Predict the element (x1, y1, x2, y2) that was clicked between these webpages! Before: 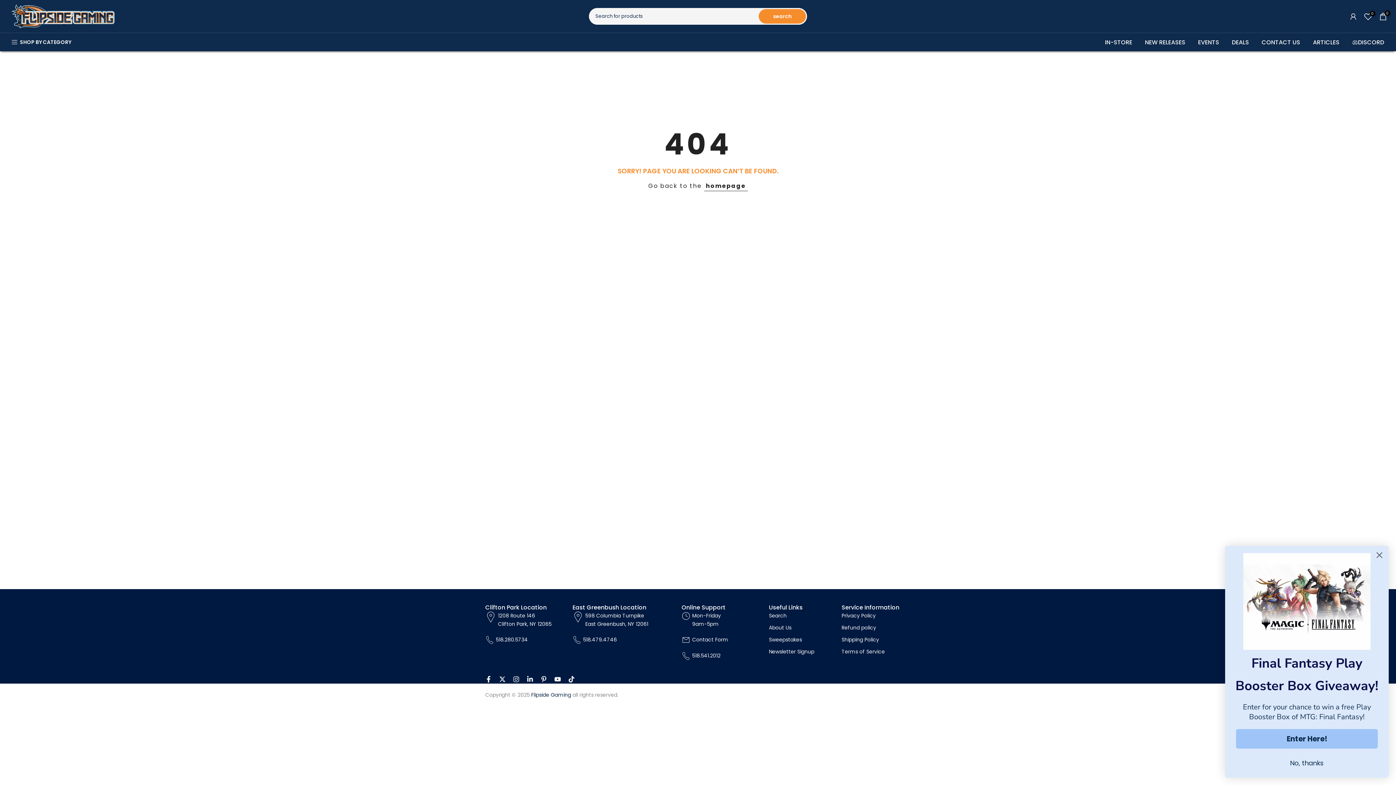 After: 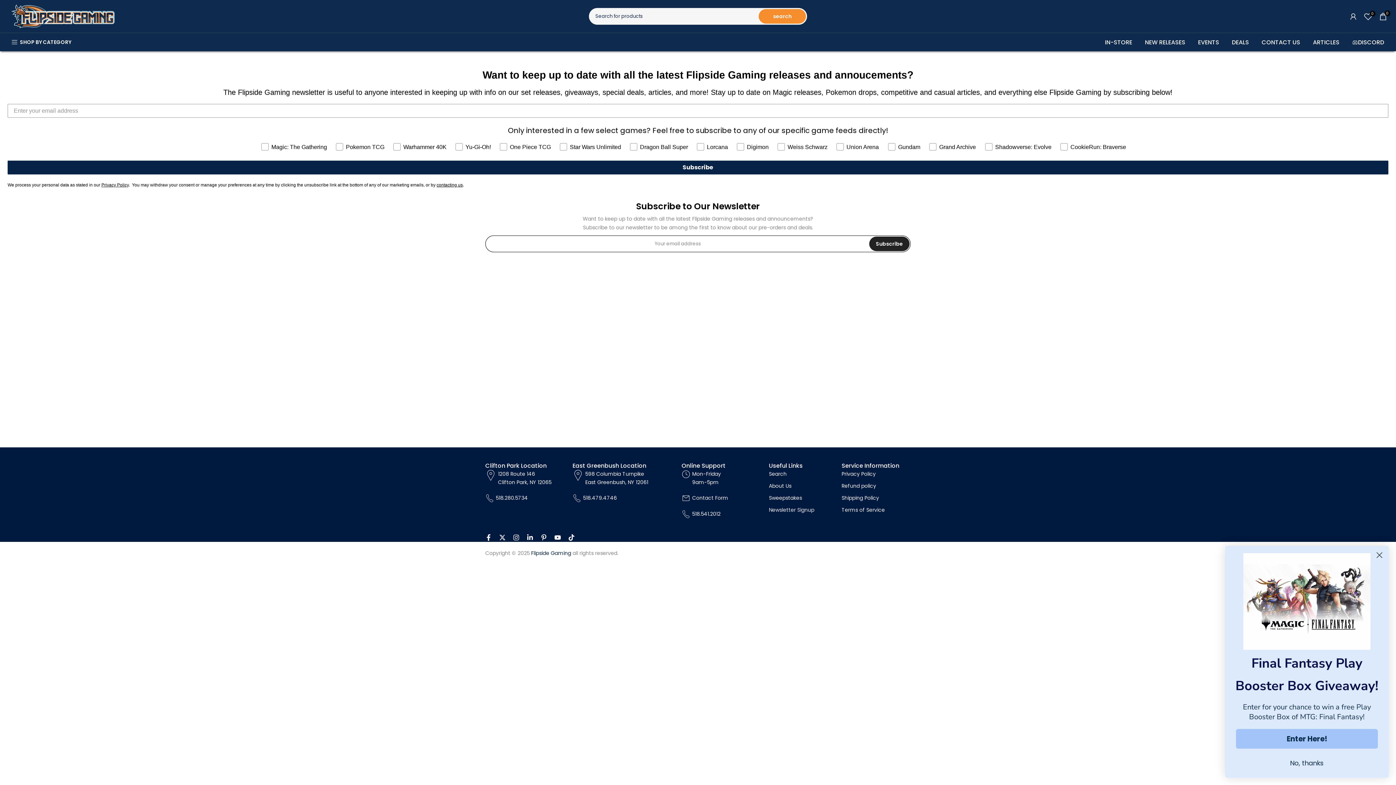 Action: bbox: (769, 648, 814, 655) label: Newsletter Signup